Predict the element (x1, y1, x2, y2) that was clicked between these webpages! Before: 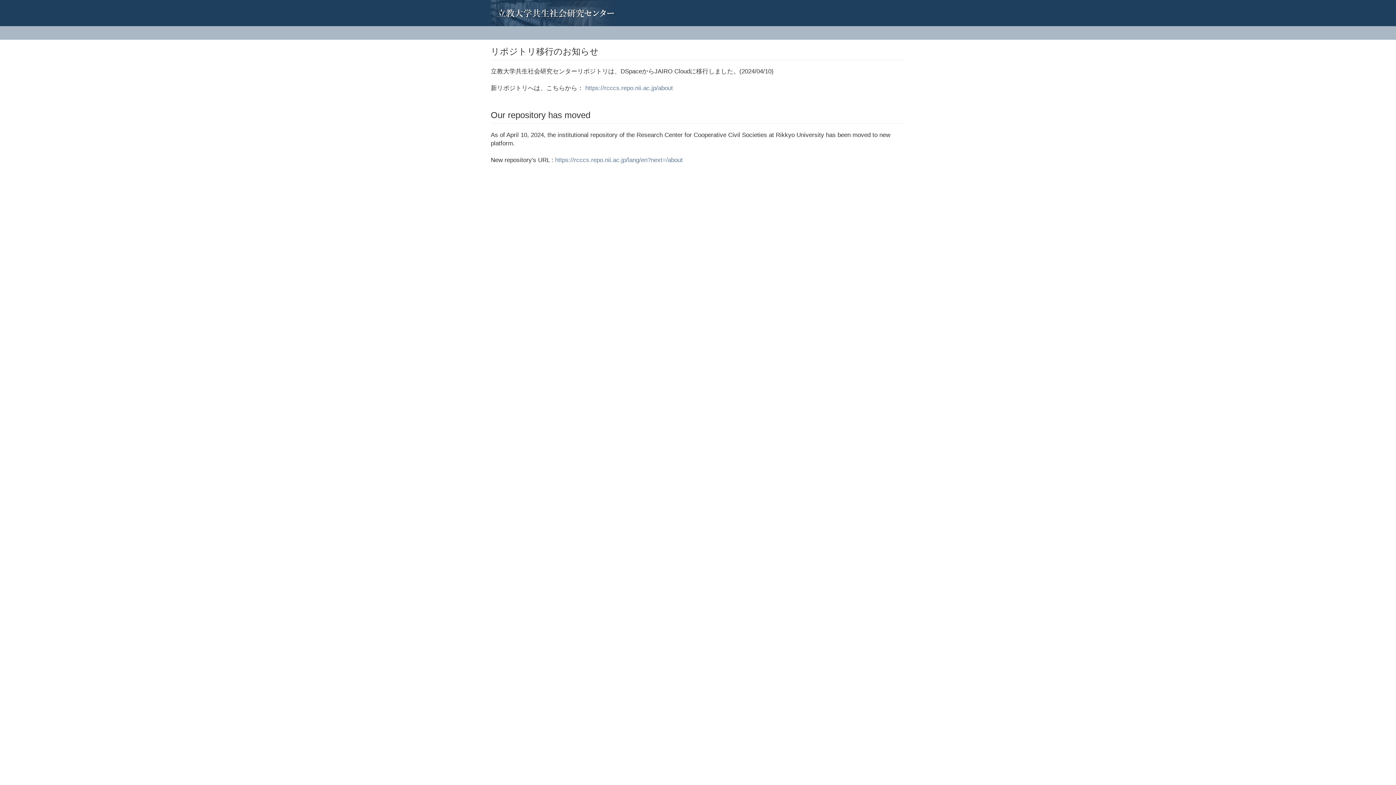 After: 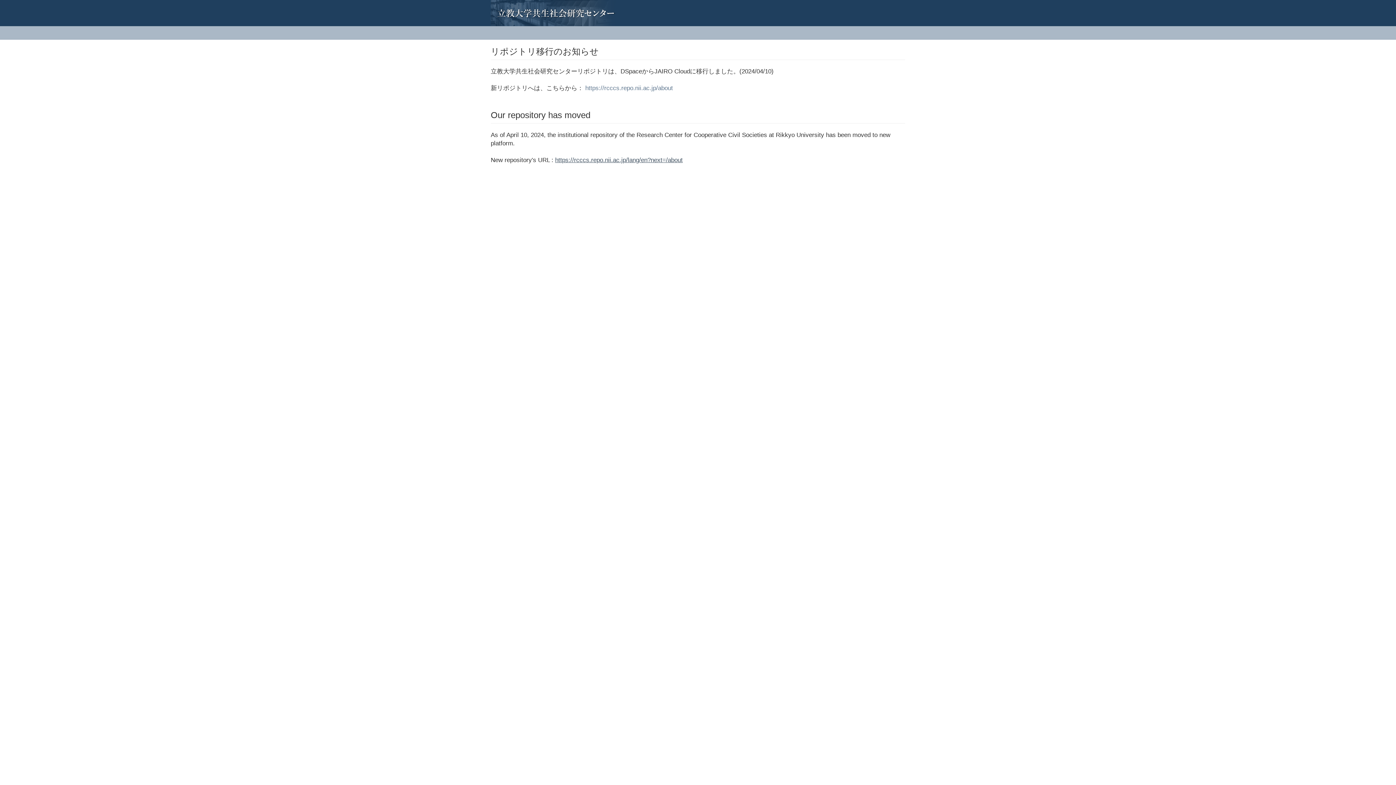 Action: label: https://rcccs.repo.nii.ac.jp/lang/en?next=/about bbox: (555, 156, 682, 163)